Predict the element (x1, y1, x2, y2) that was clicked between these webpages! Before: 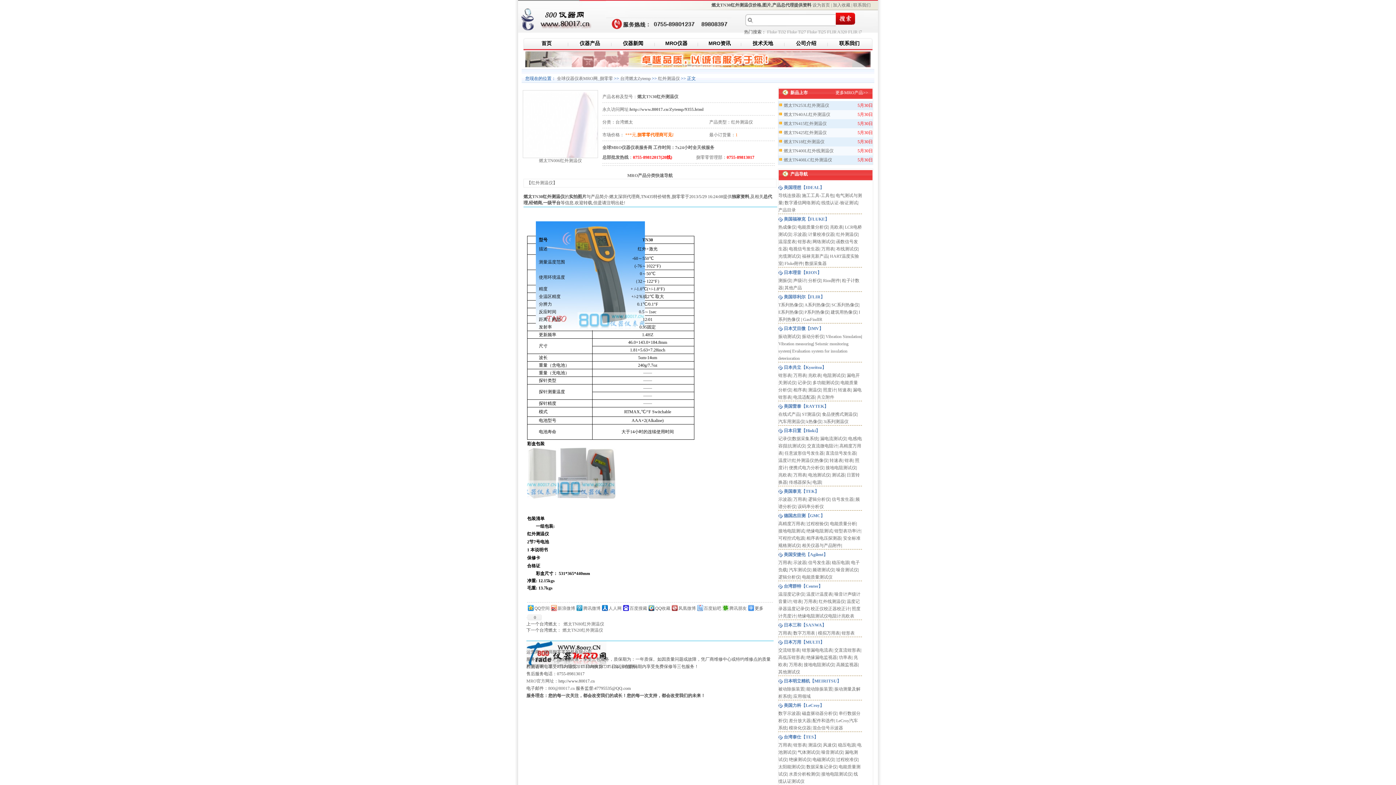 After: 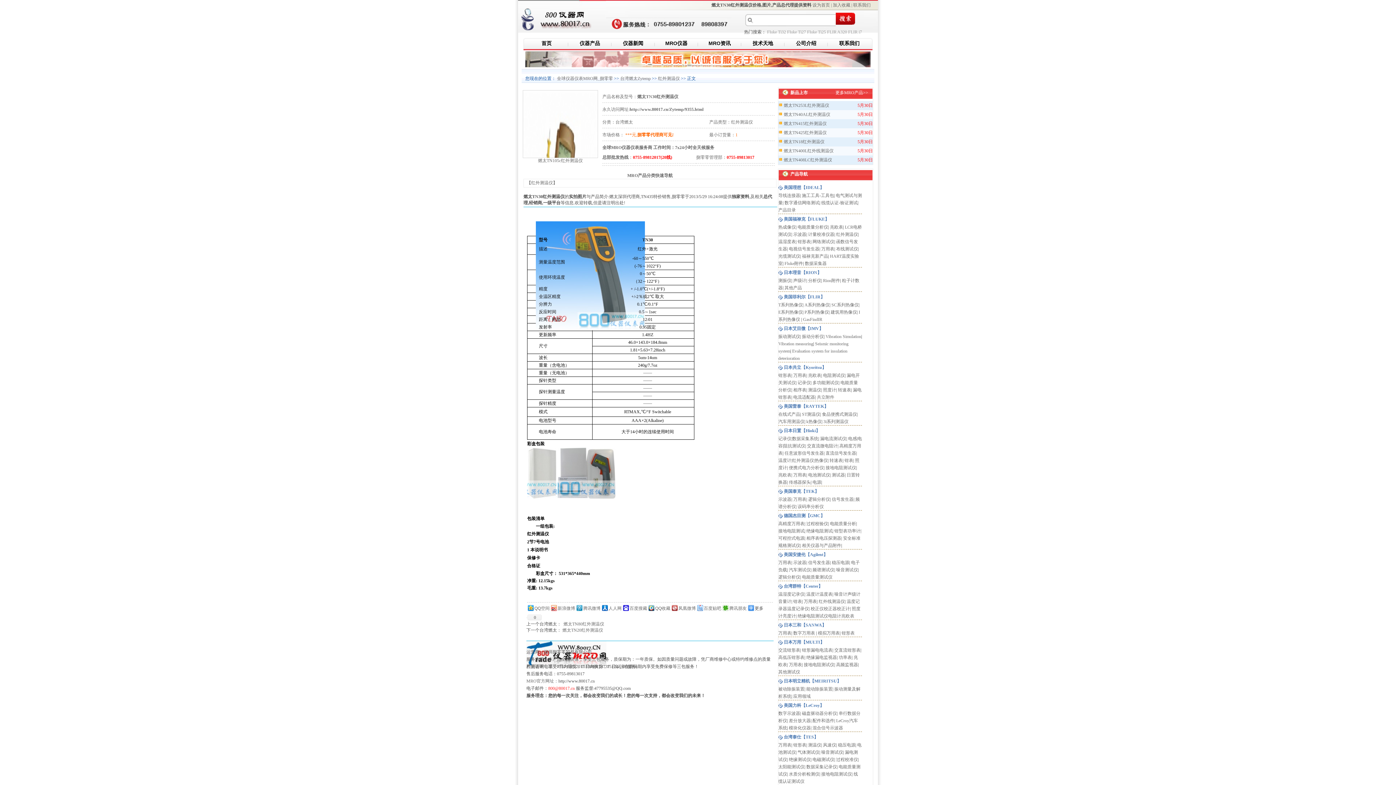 Action: label: 800@80017.cn bbox: (548, 686, 574, 691)